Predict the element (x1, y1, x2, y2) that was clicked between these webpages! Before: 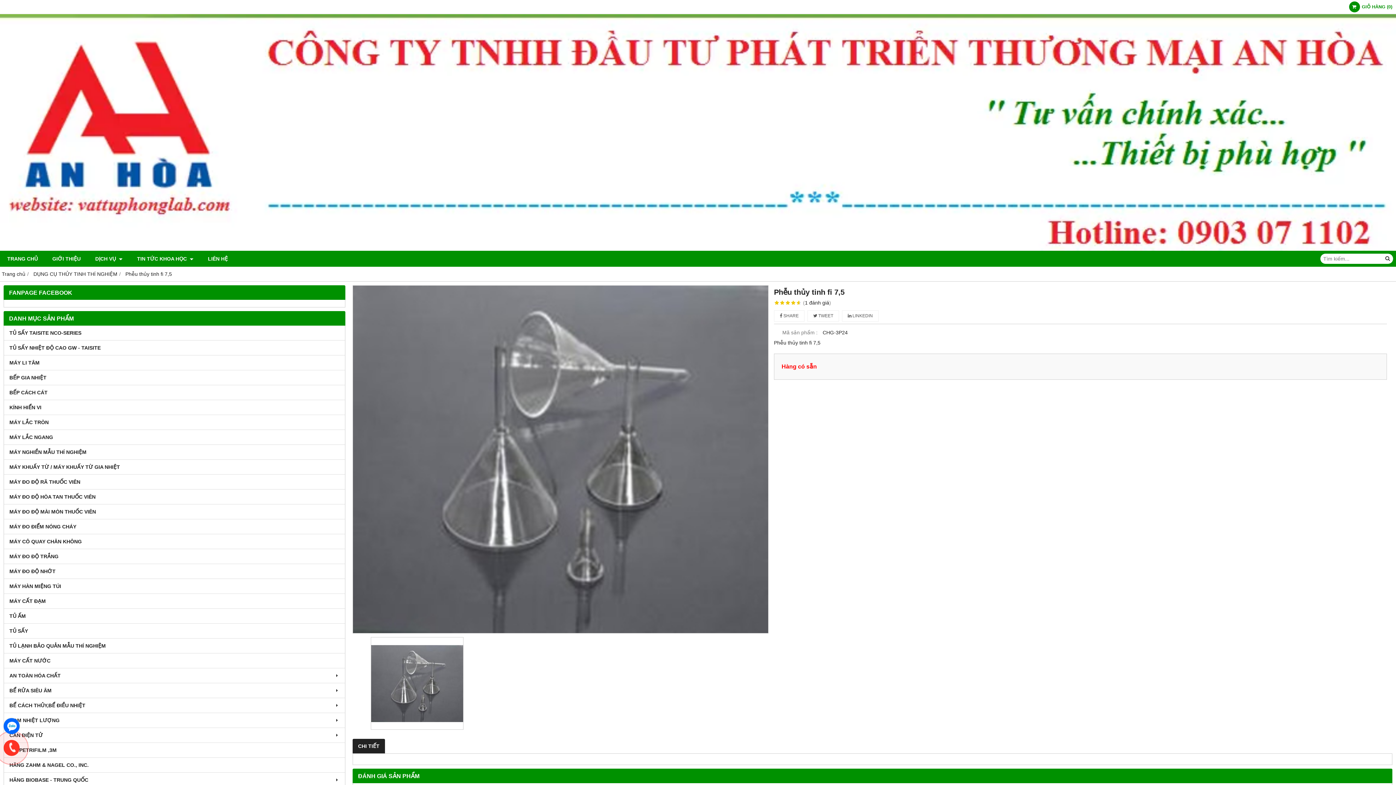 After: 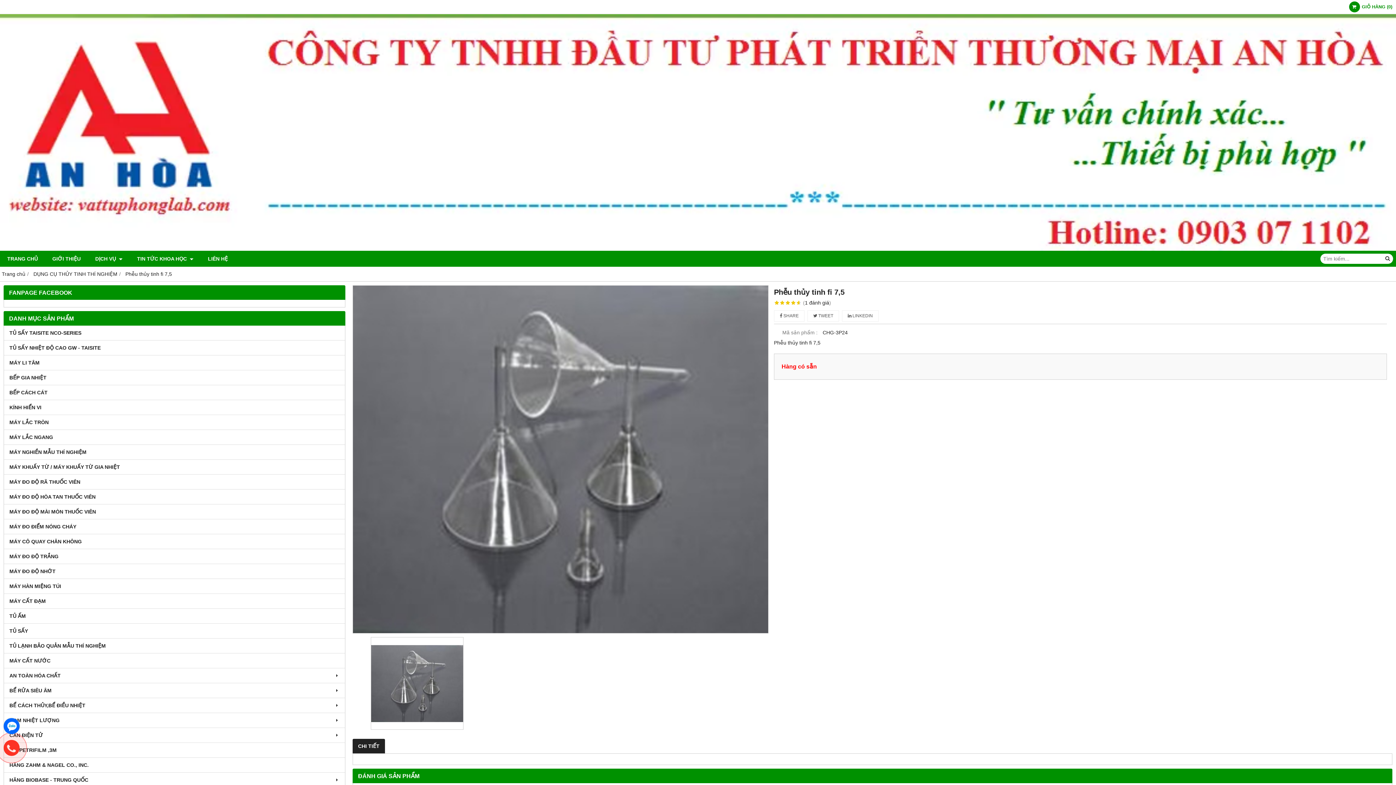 Action: bbox: (125, 271, 172, 277) label: Phễu thủy tinh fi 7,5